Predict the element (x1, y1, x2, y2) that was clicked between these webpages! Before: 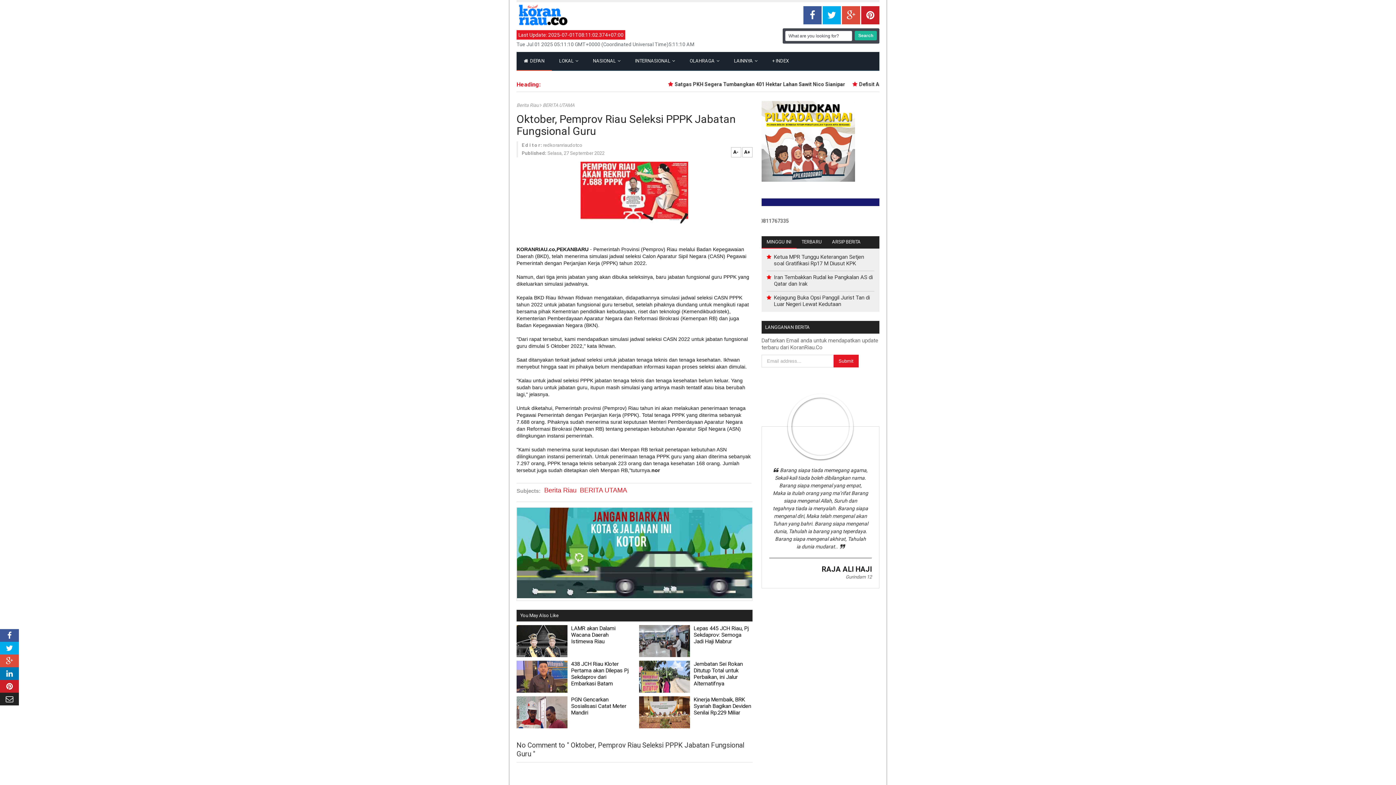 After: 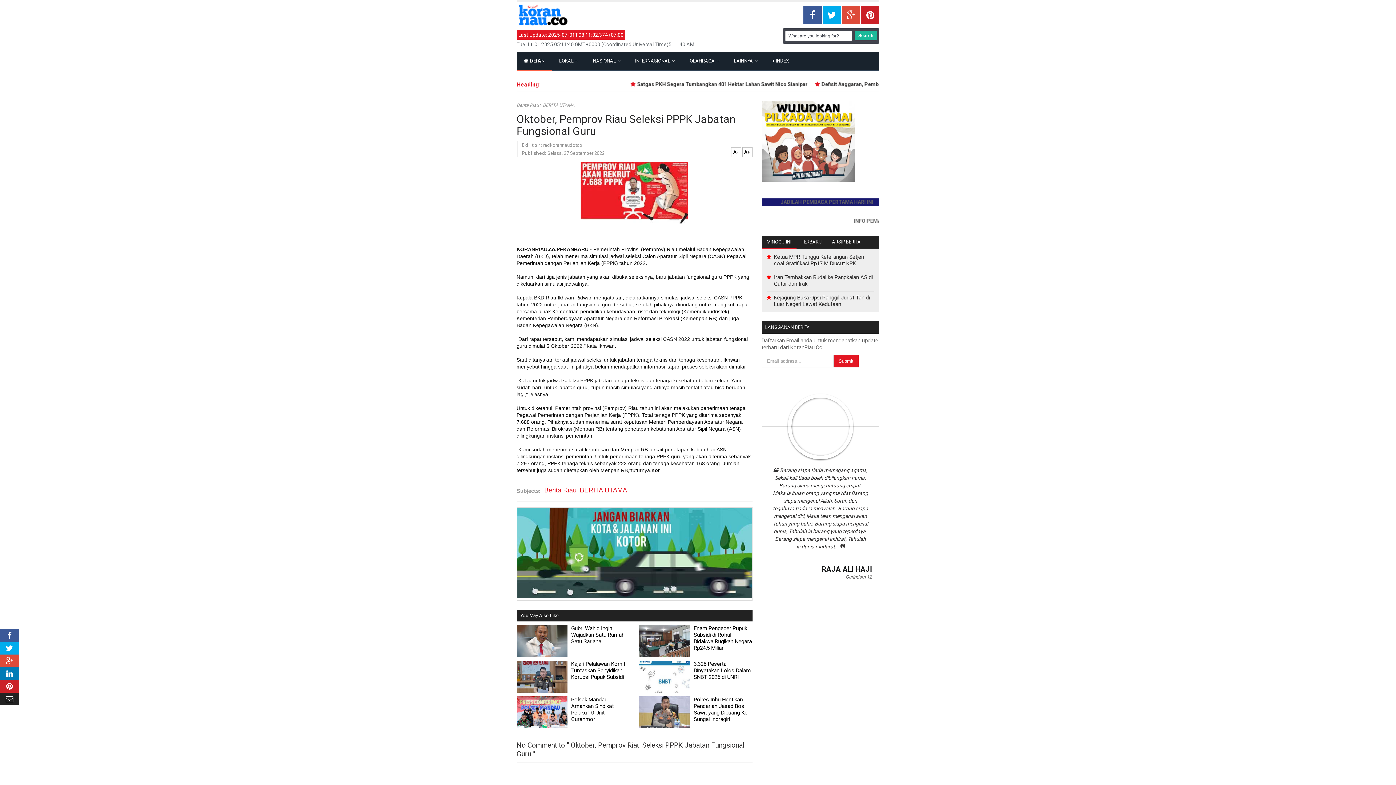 Action: bbox: (861, 13, 879, 19)